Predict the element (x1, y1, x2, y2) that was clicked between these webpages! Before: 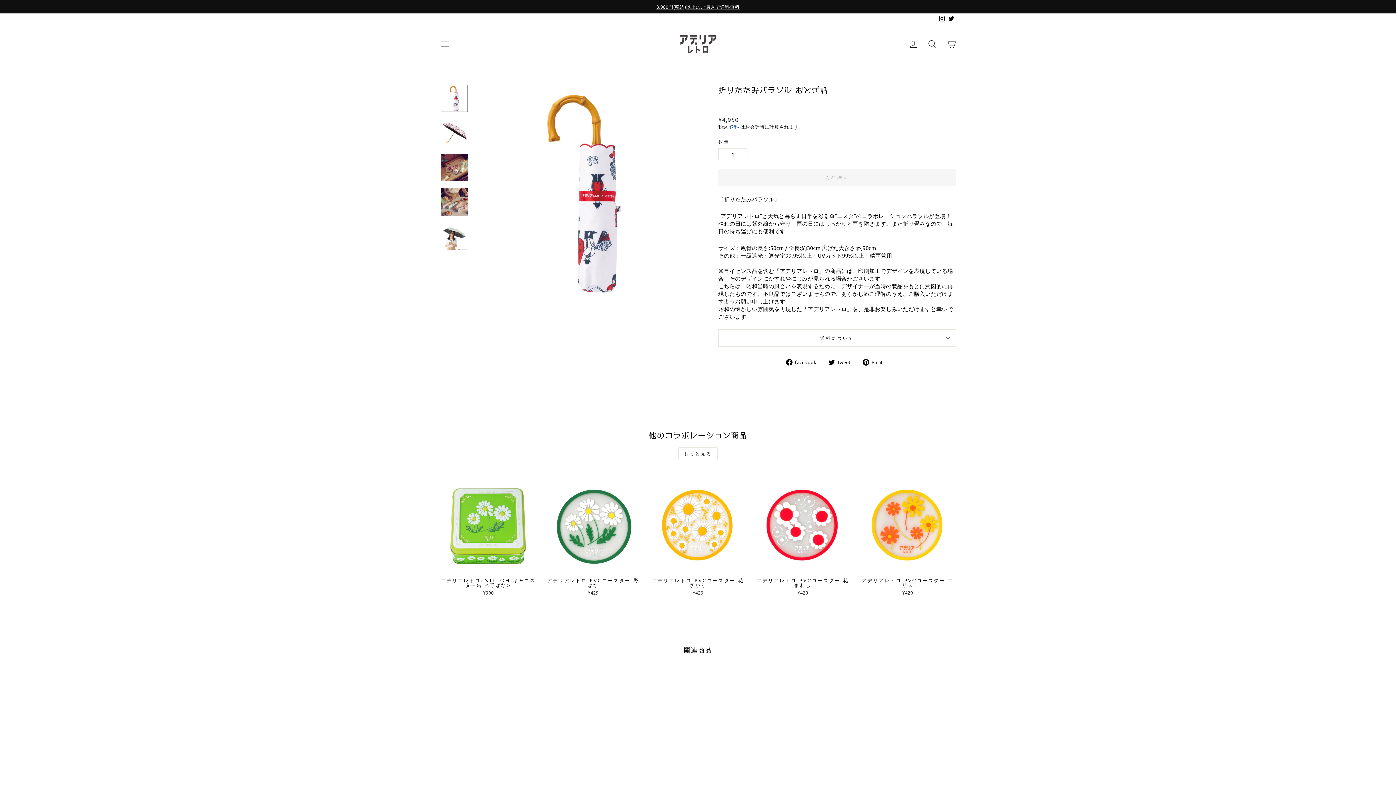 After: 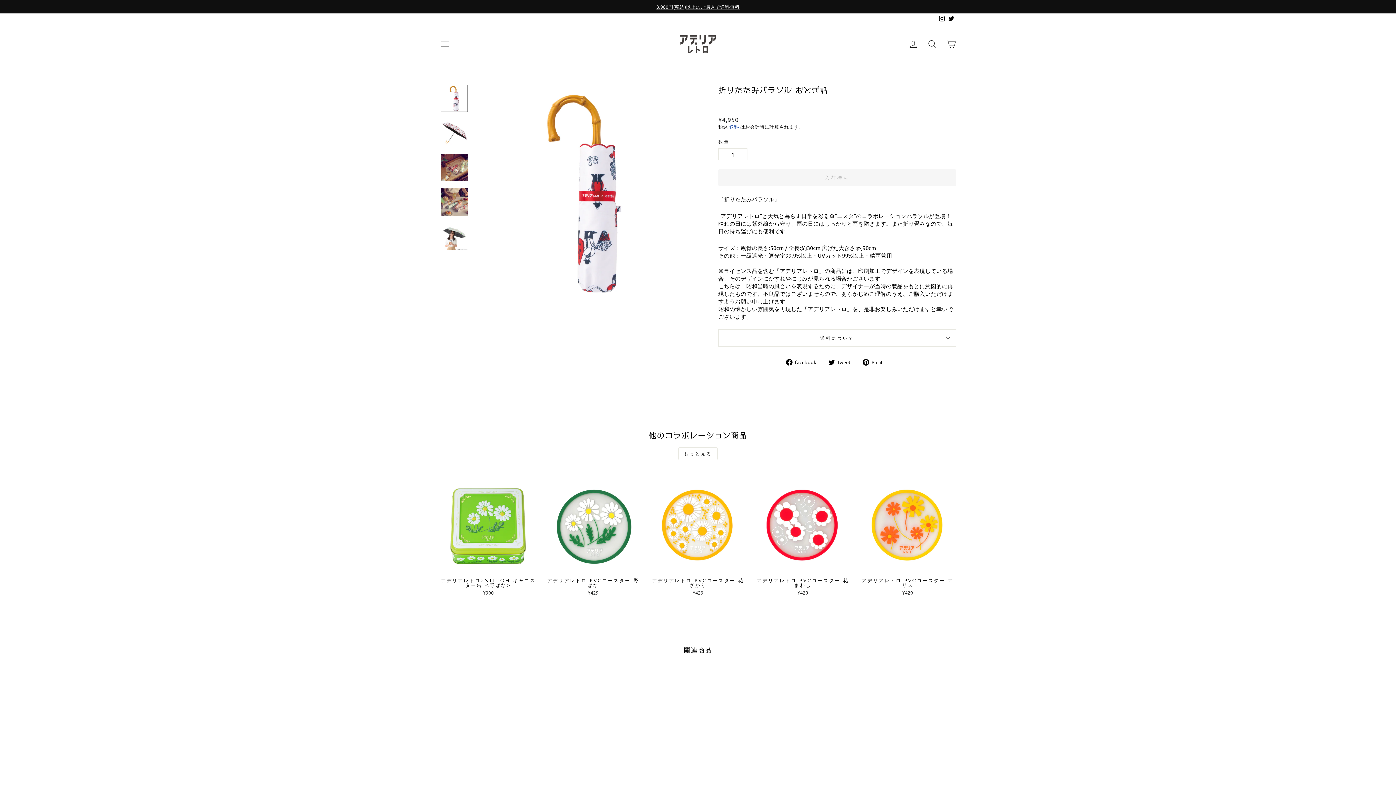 Action: label:  Pin it
Pinterestでシェア bbox: (862, 357, 888, 365)